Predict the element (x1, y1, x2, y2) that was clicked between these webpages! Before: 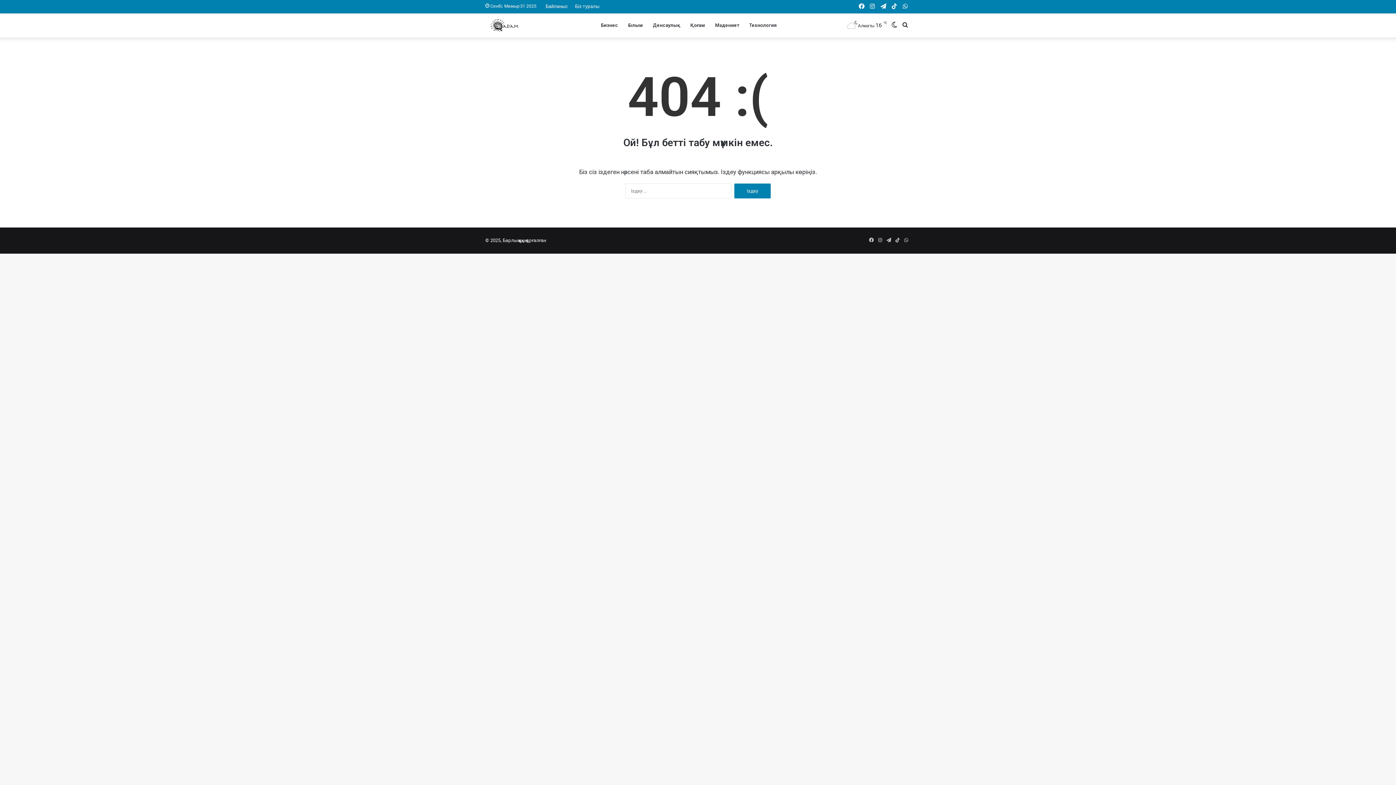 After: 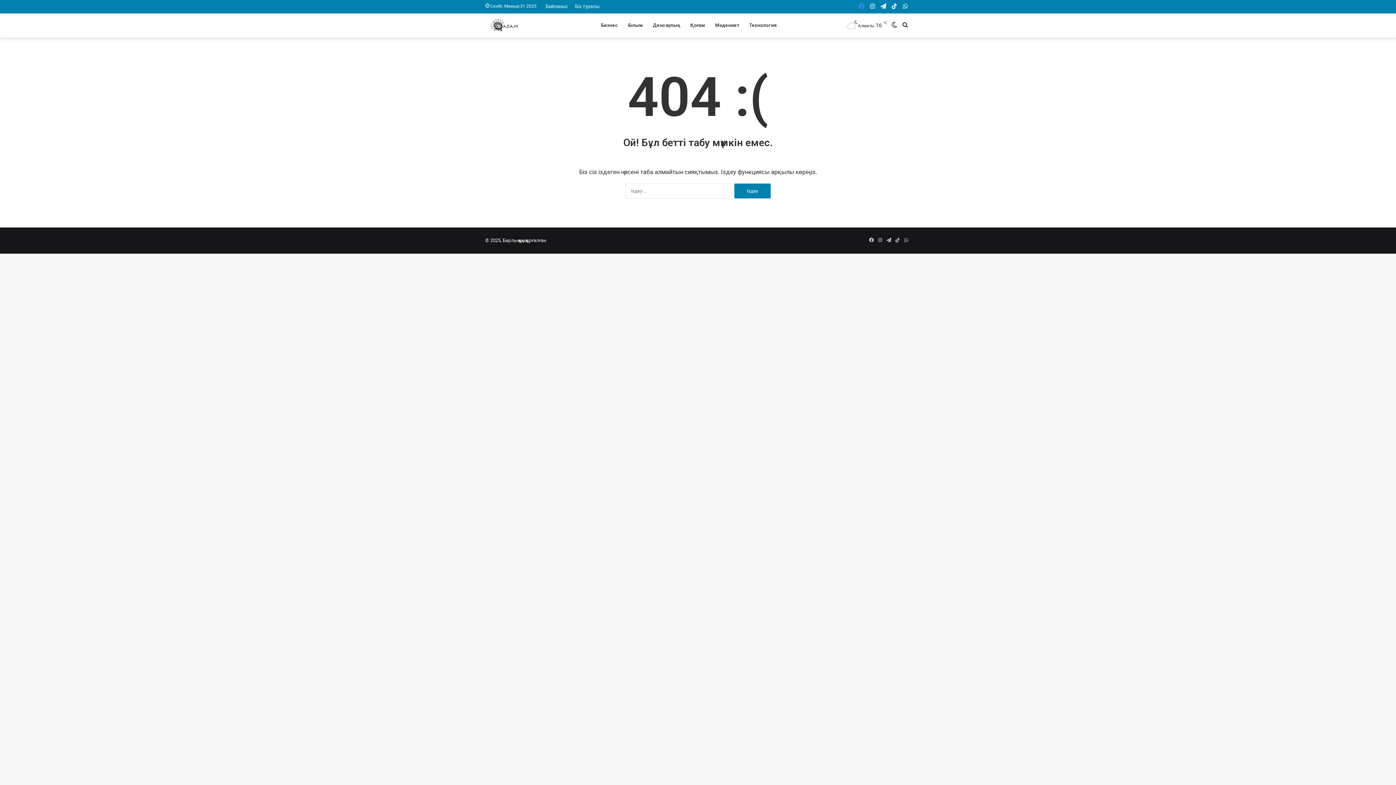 Action: bbox: (856, 0, 867, 13) label: Facebook